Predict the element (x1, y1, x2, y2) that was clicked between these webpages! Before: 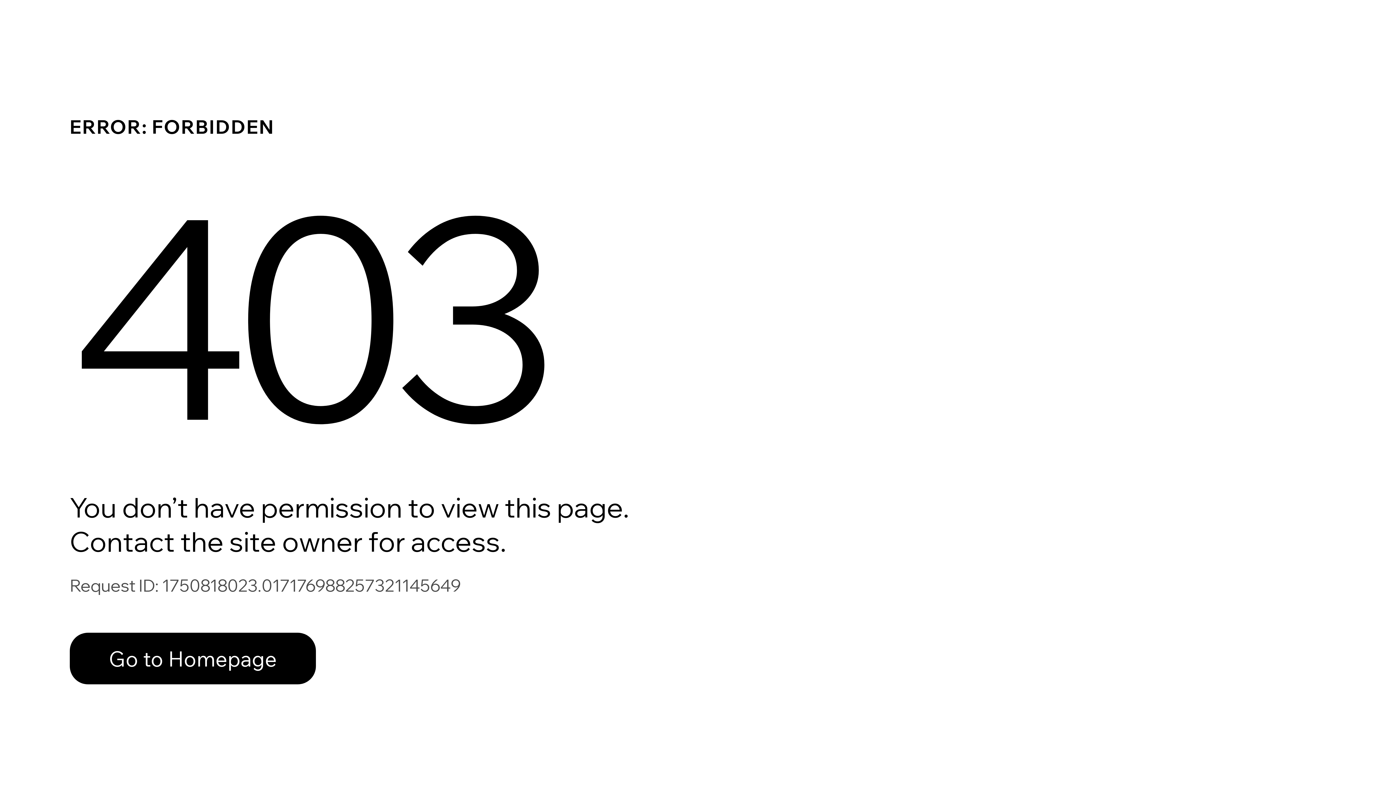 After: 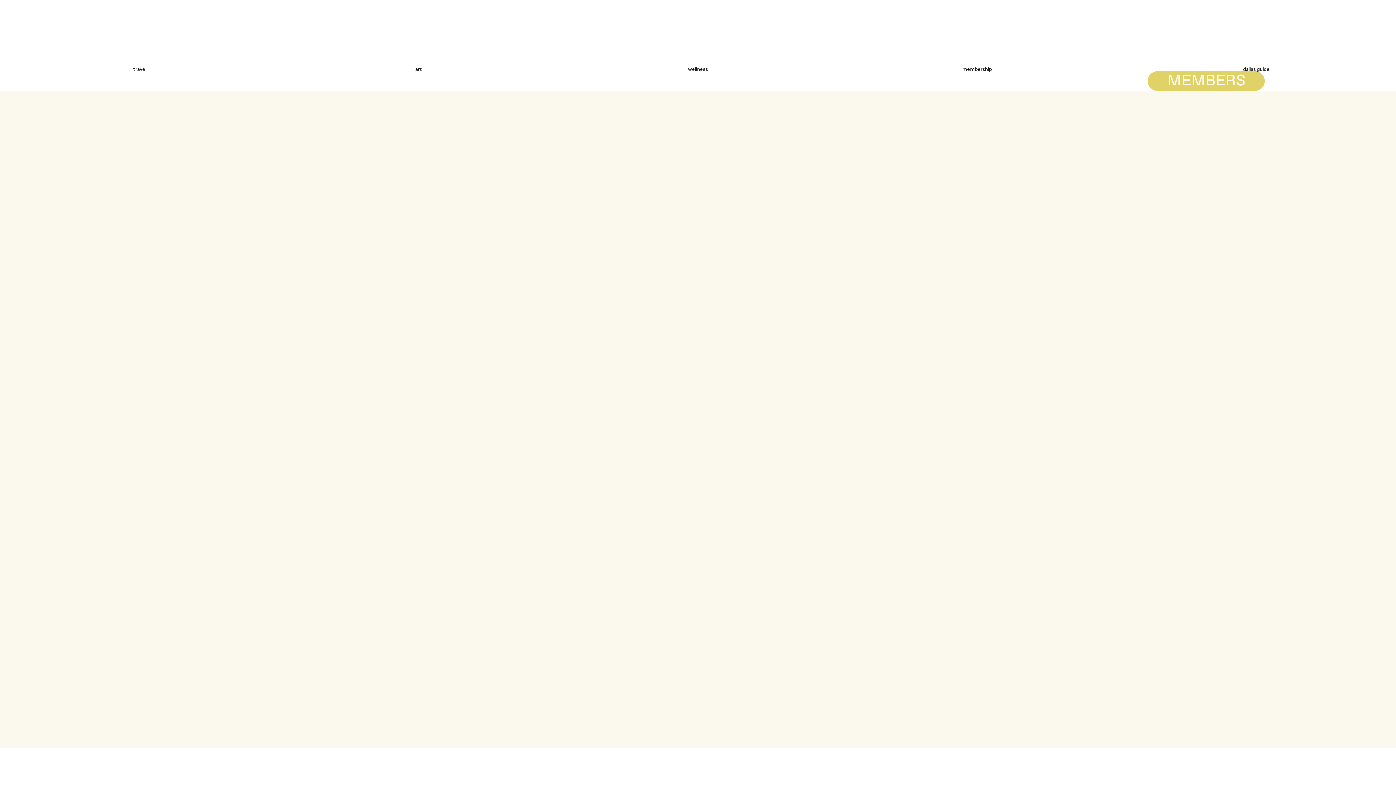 Action: label: Go to Homepage bbox: (69, 617, 768, 694)